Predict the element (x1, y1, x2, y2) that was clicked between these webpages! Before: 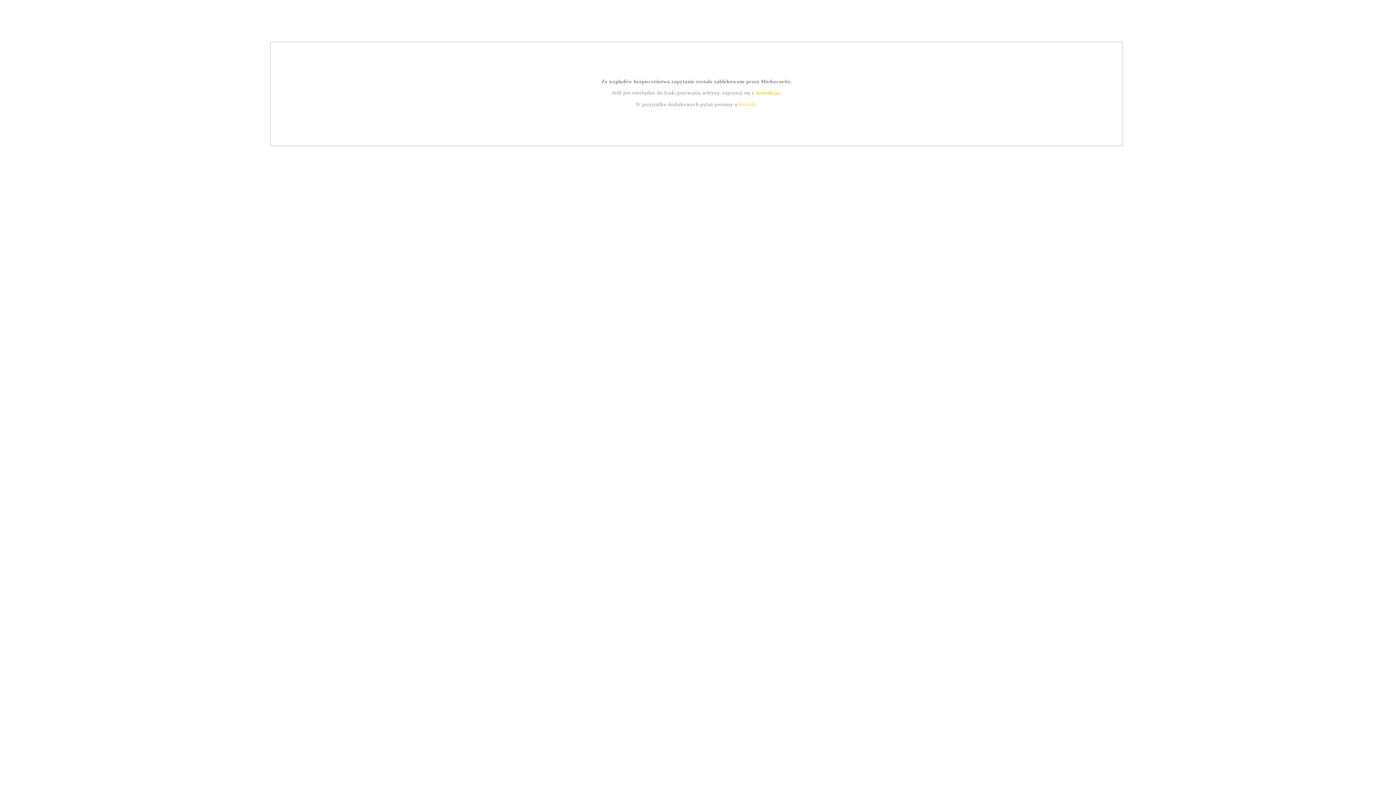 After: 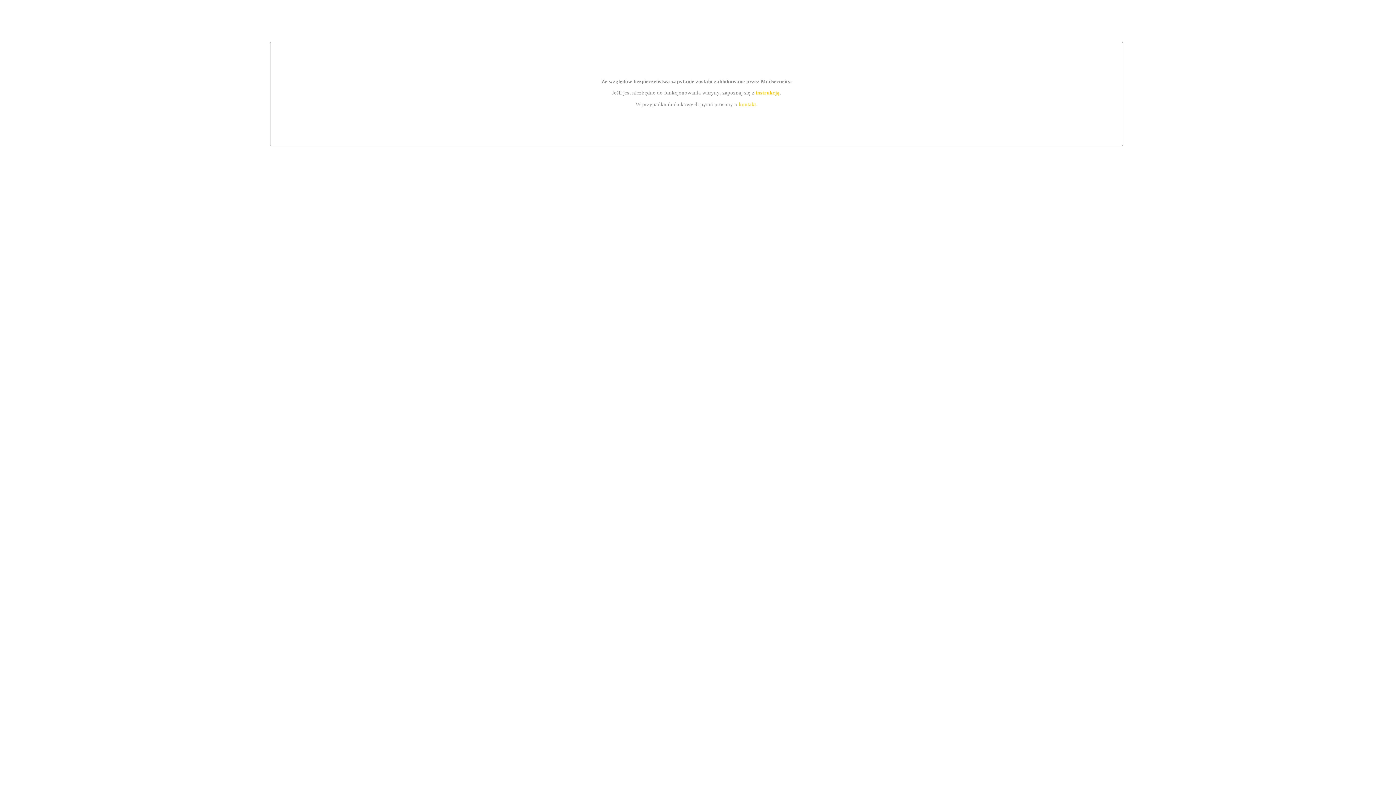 Action: label: kontakt bbox: (739, 101, 756, 107)